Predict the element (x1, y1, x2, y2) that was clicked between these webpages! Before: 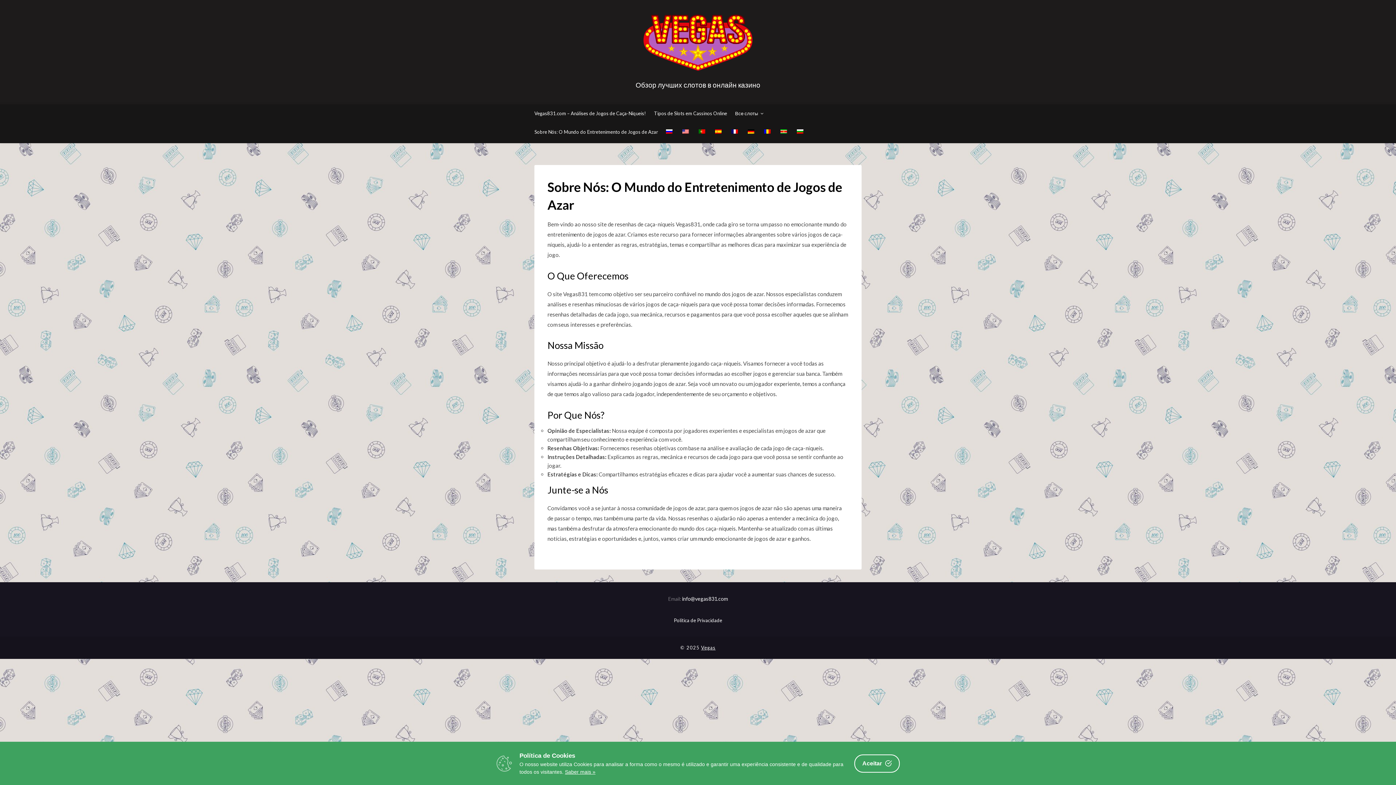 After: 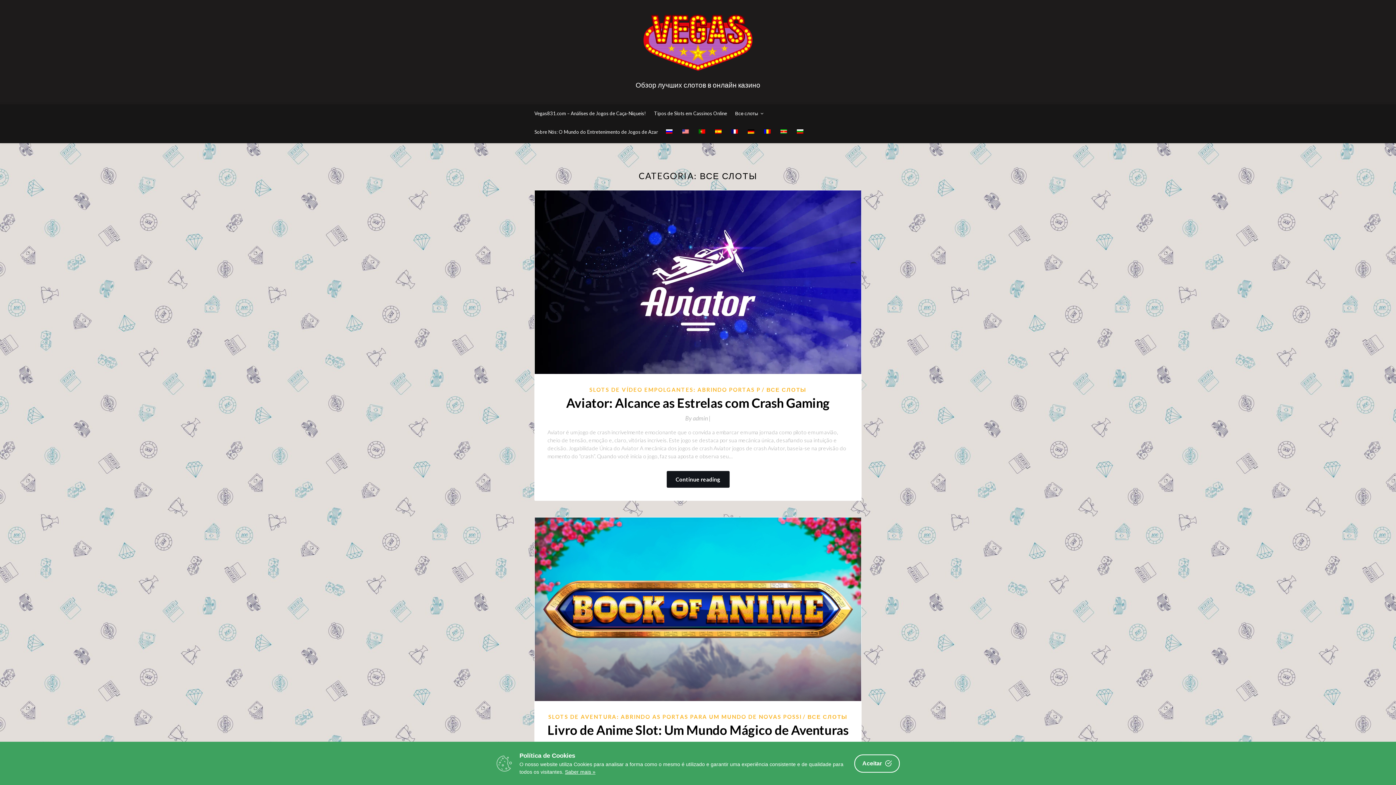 Action: bbox: (735, 104, 763, 122) label: Все слоты